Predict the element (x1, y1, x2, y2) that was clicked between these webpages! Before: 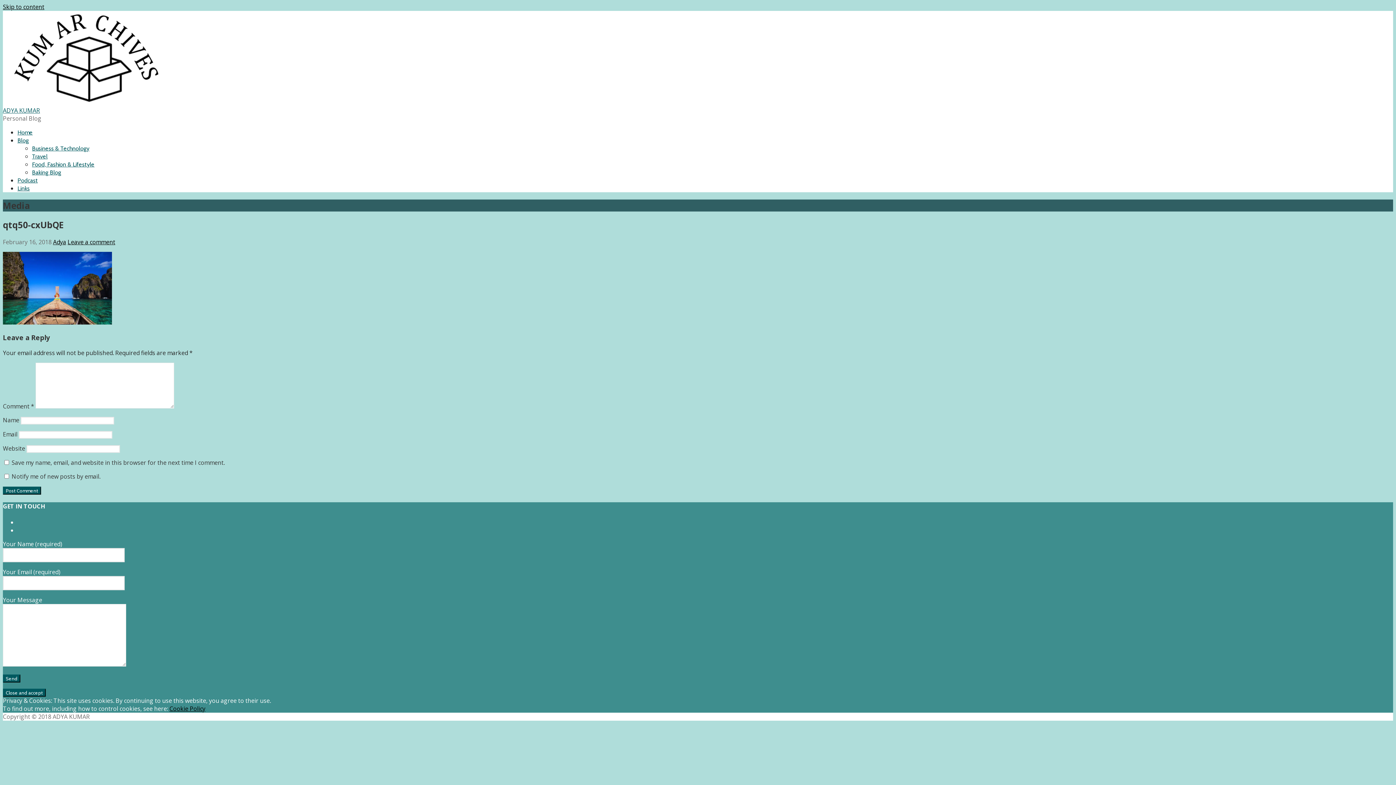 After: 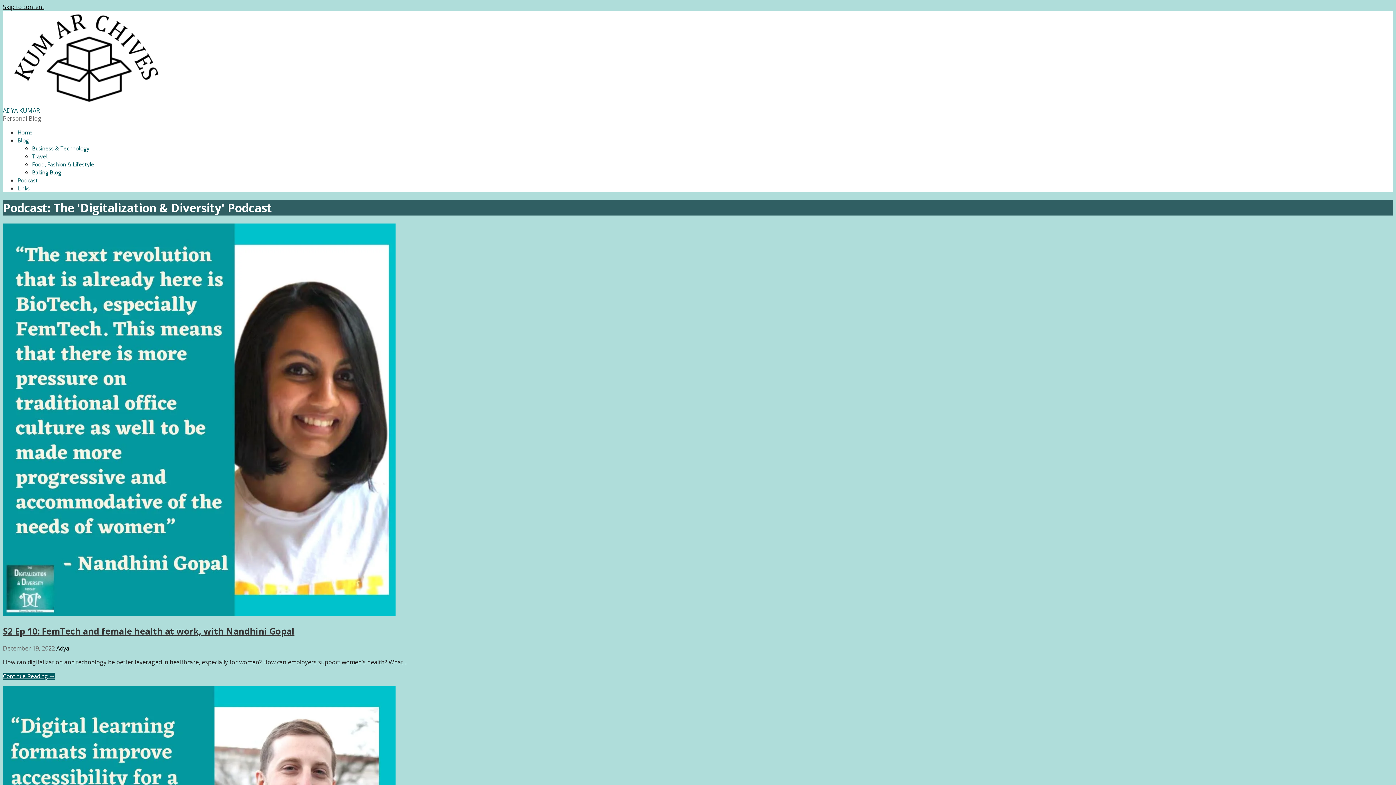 Action: bbox: (17, 177, 37, 184) label: Podcast